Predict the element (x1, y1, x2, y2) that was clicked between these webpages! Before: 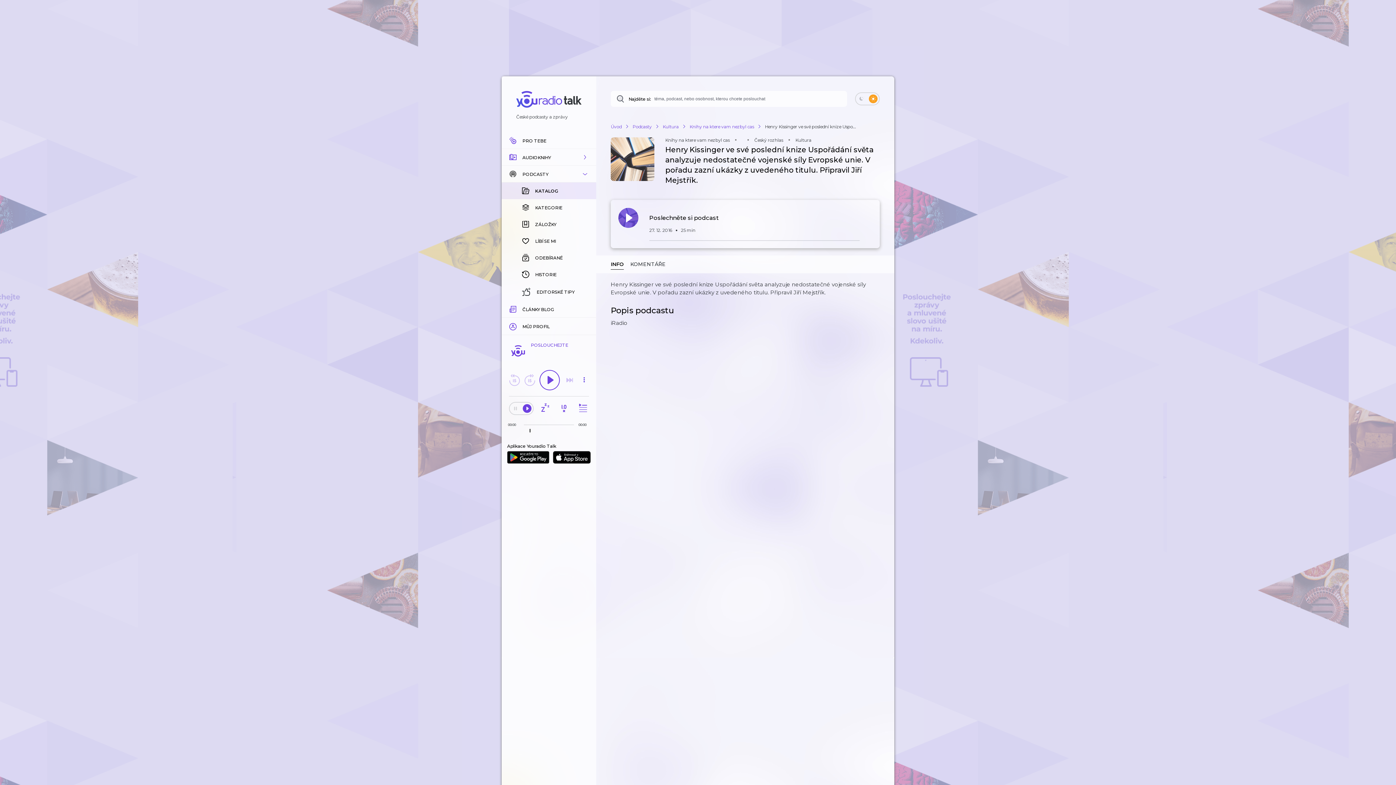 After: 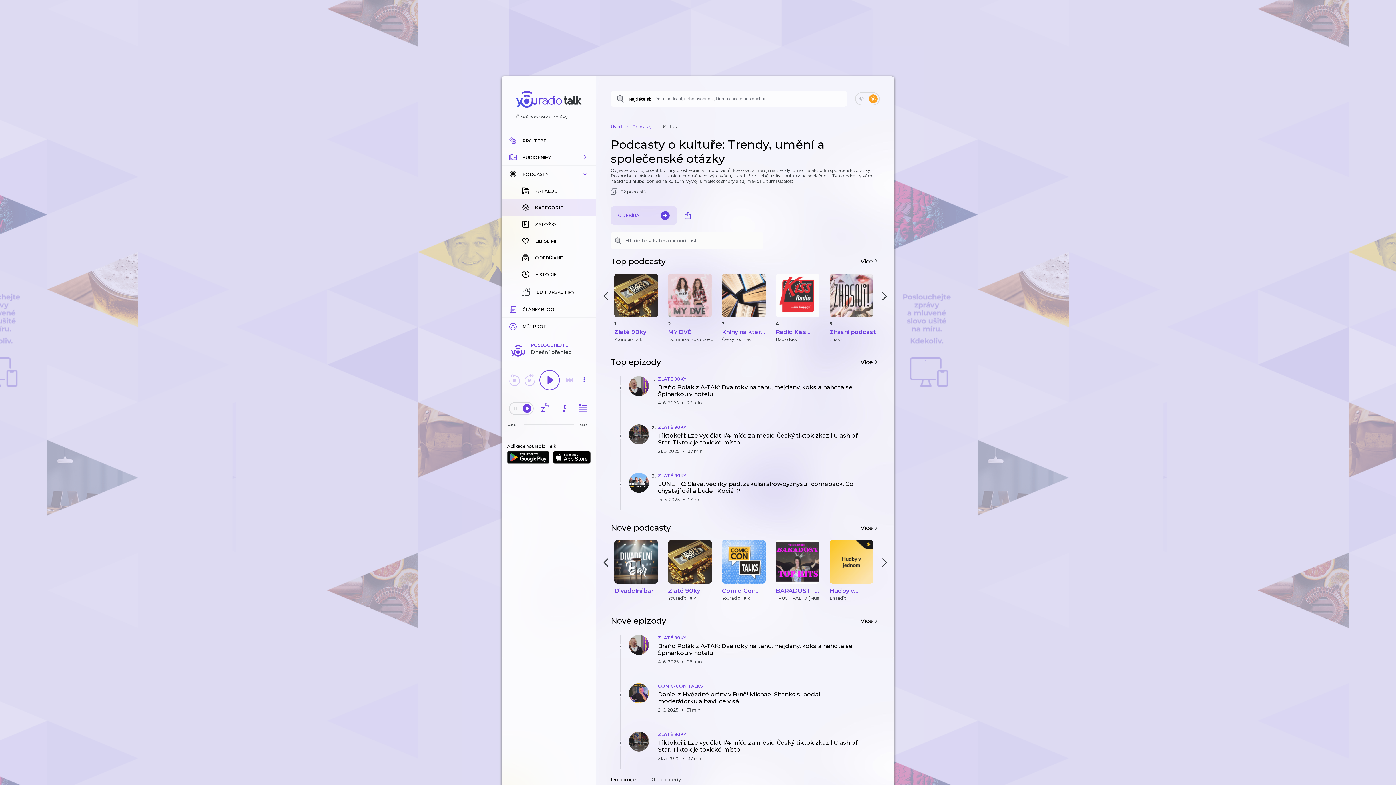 Action: label: Kultura bbox: (662, 123, 678, 129)